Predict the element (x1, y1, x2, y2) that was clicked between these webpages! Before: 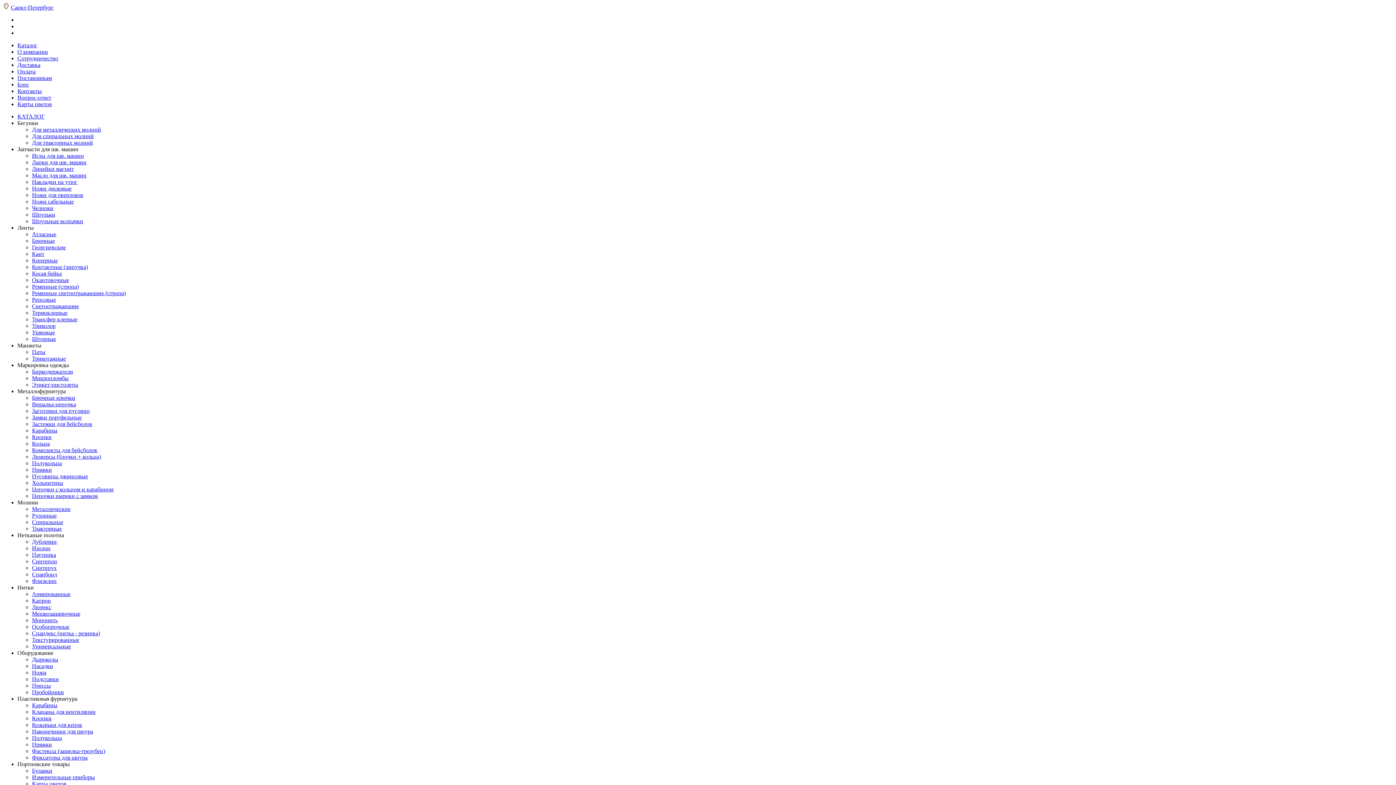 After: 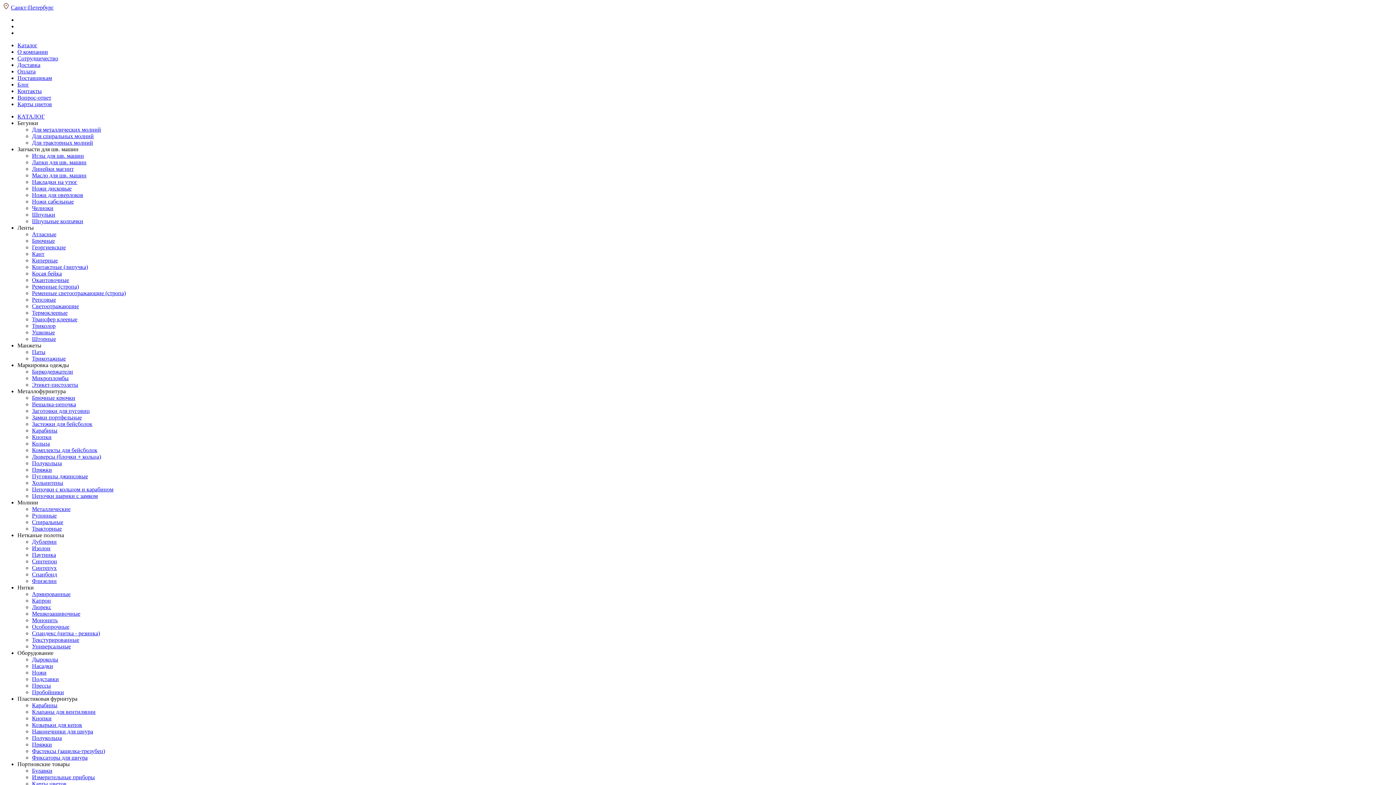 Action: label: Прессы bbox: (32, 682, 50, 689)